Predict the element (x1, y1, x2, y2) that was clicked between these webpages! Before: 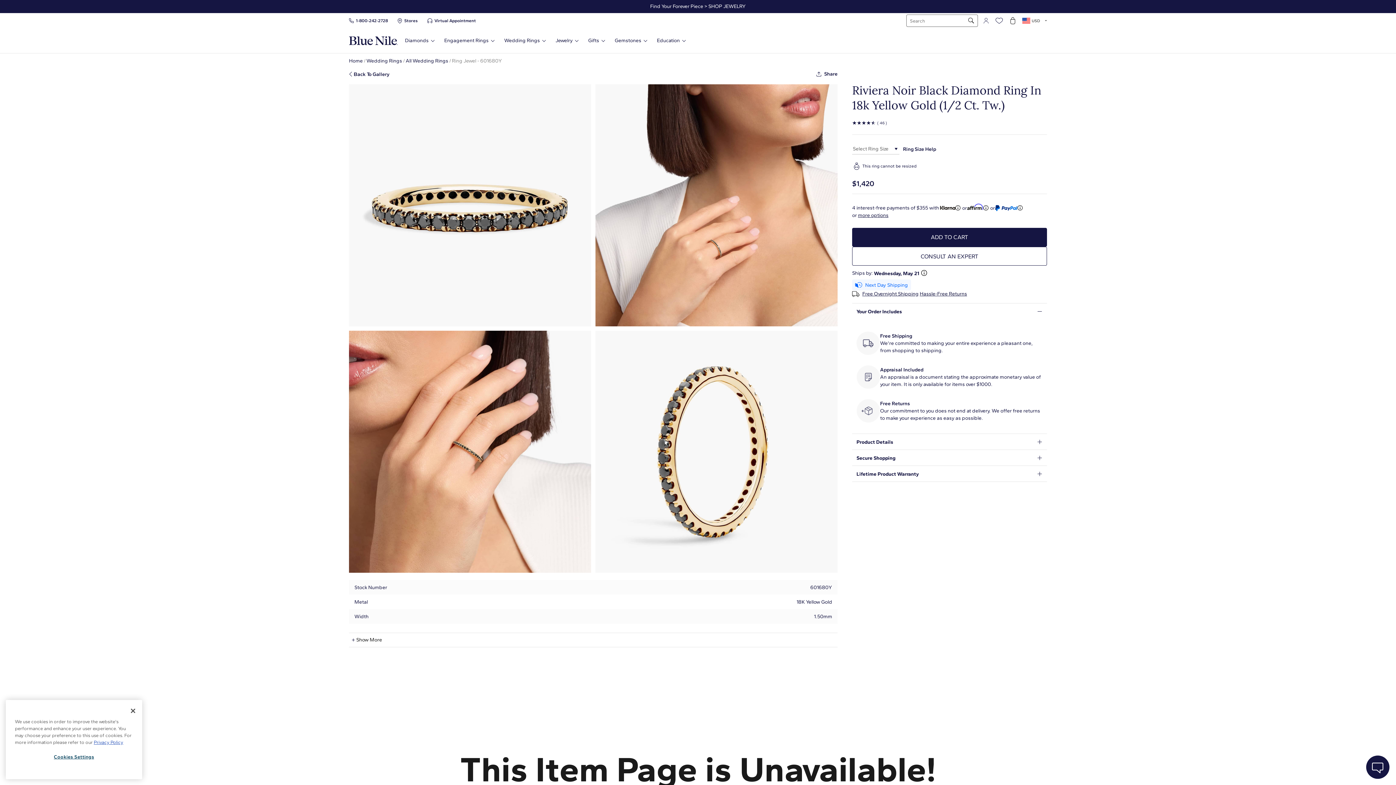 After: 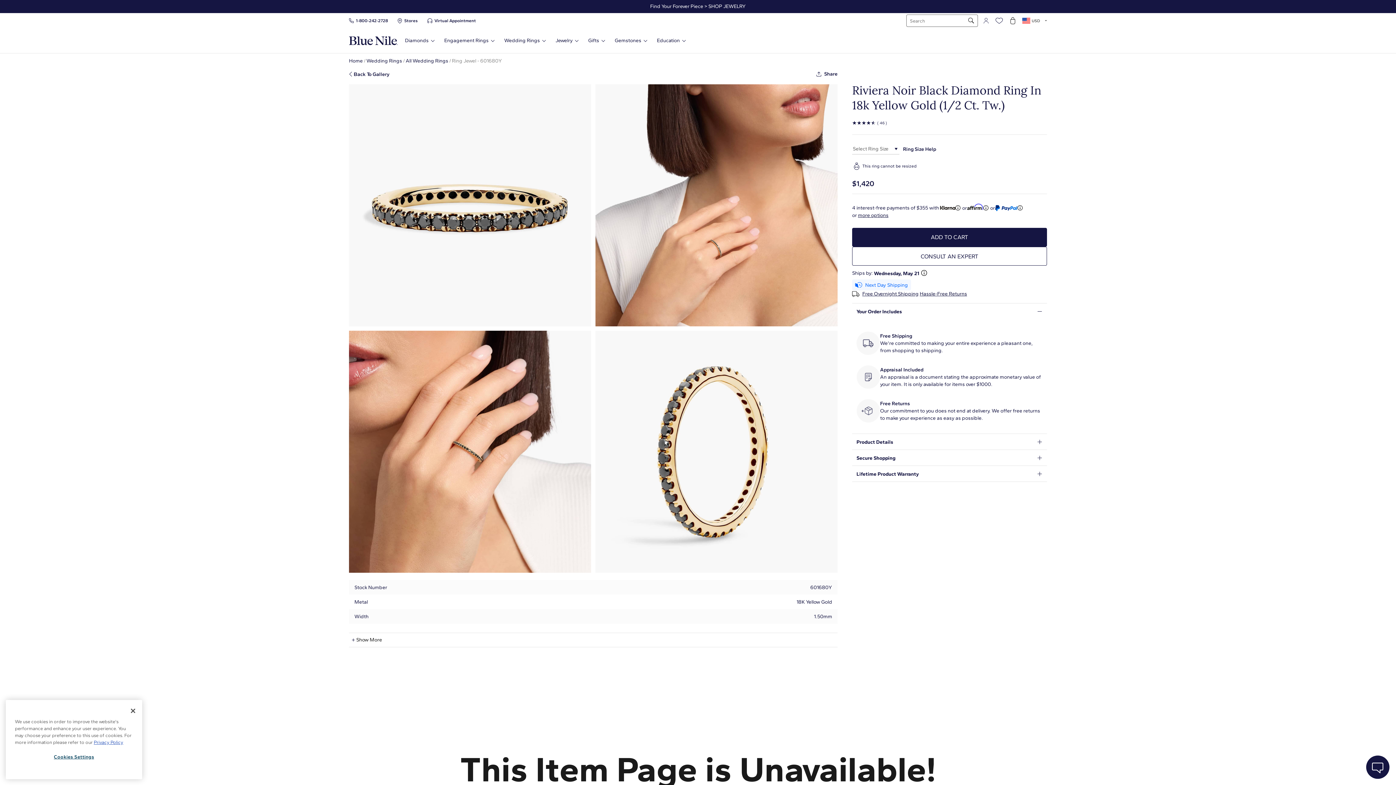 Action: bbox: (920, 291, 967, 296) label: Hassle-Free Returns